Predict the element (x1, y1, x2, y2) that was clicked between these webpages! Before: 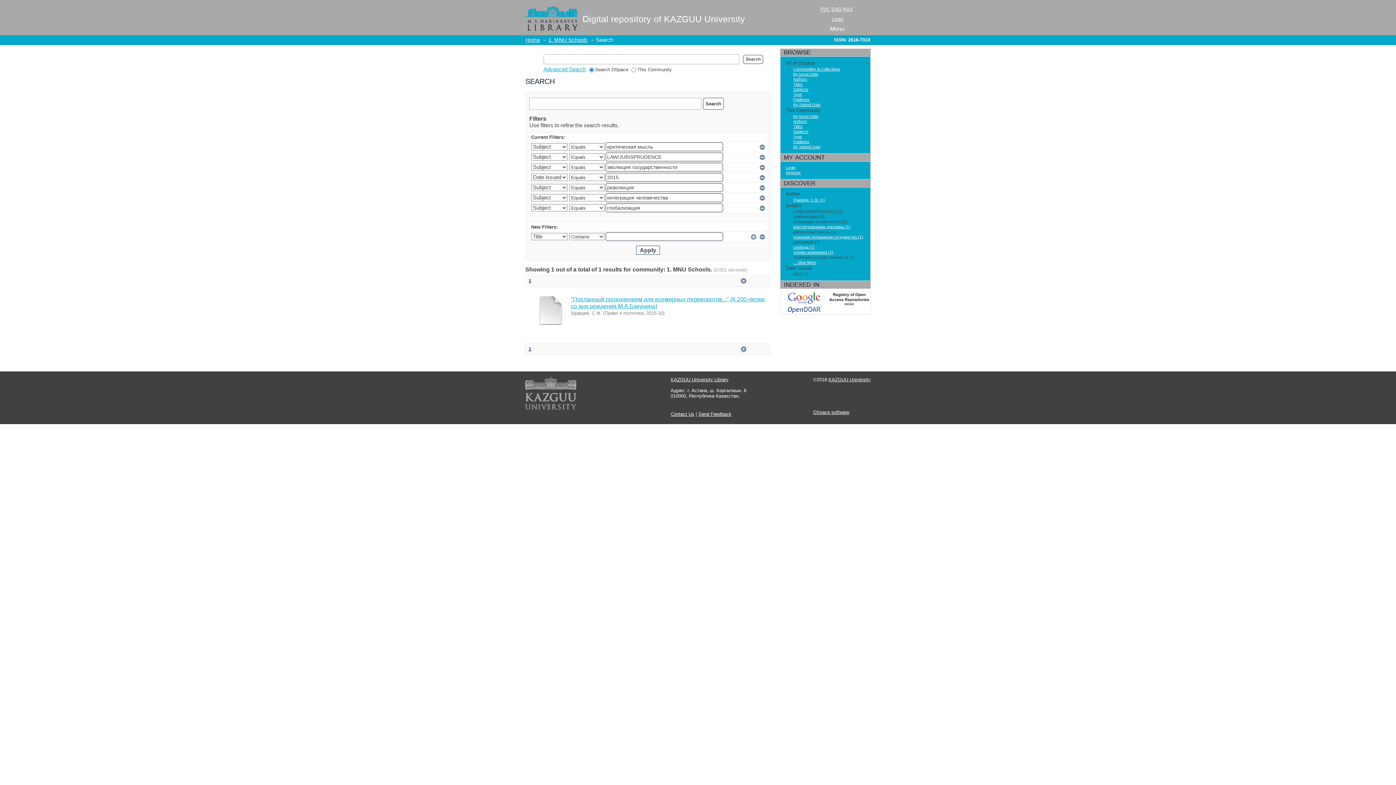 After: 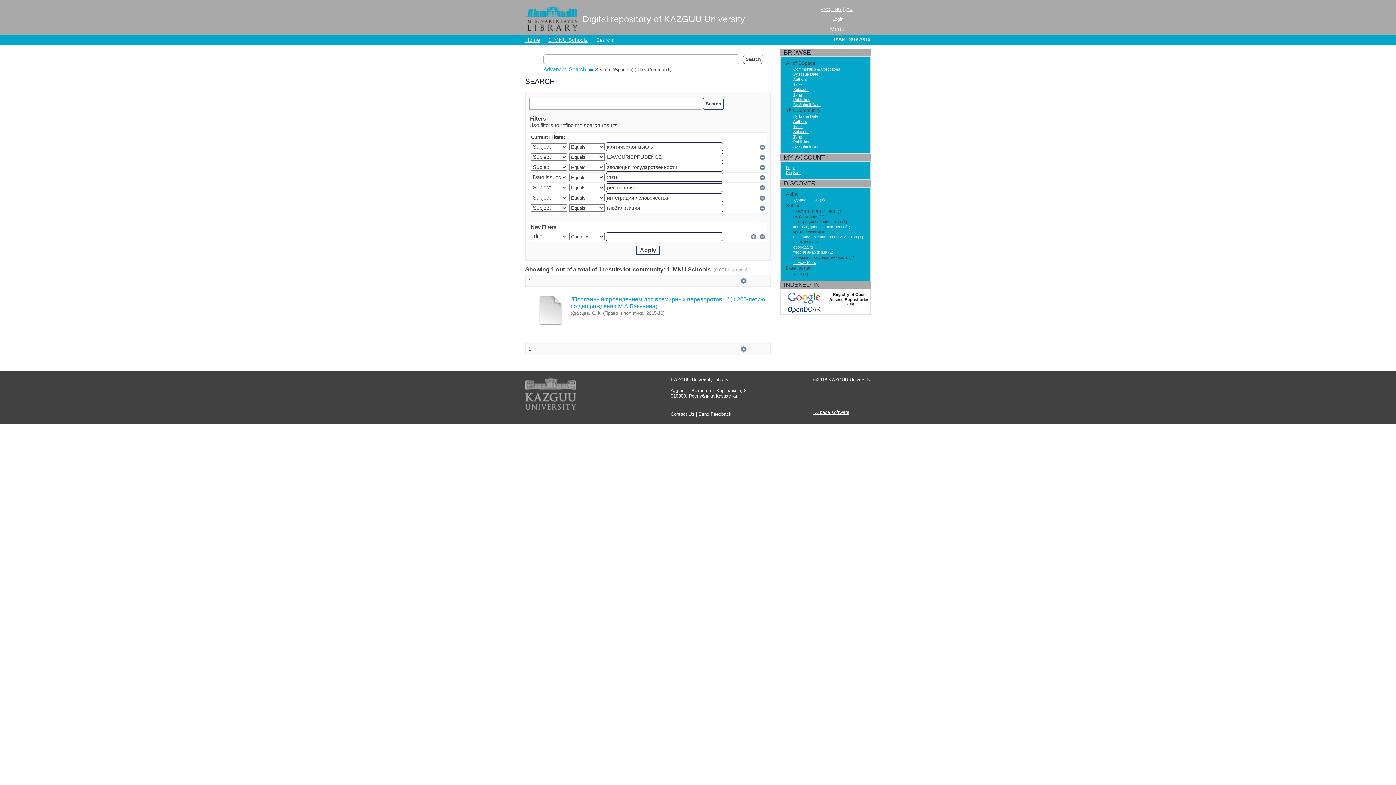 Action: bbox: (780, 309, 820, 315)